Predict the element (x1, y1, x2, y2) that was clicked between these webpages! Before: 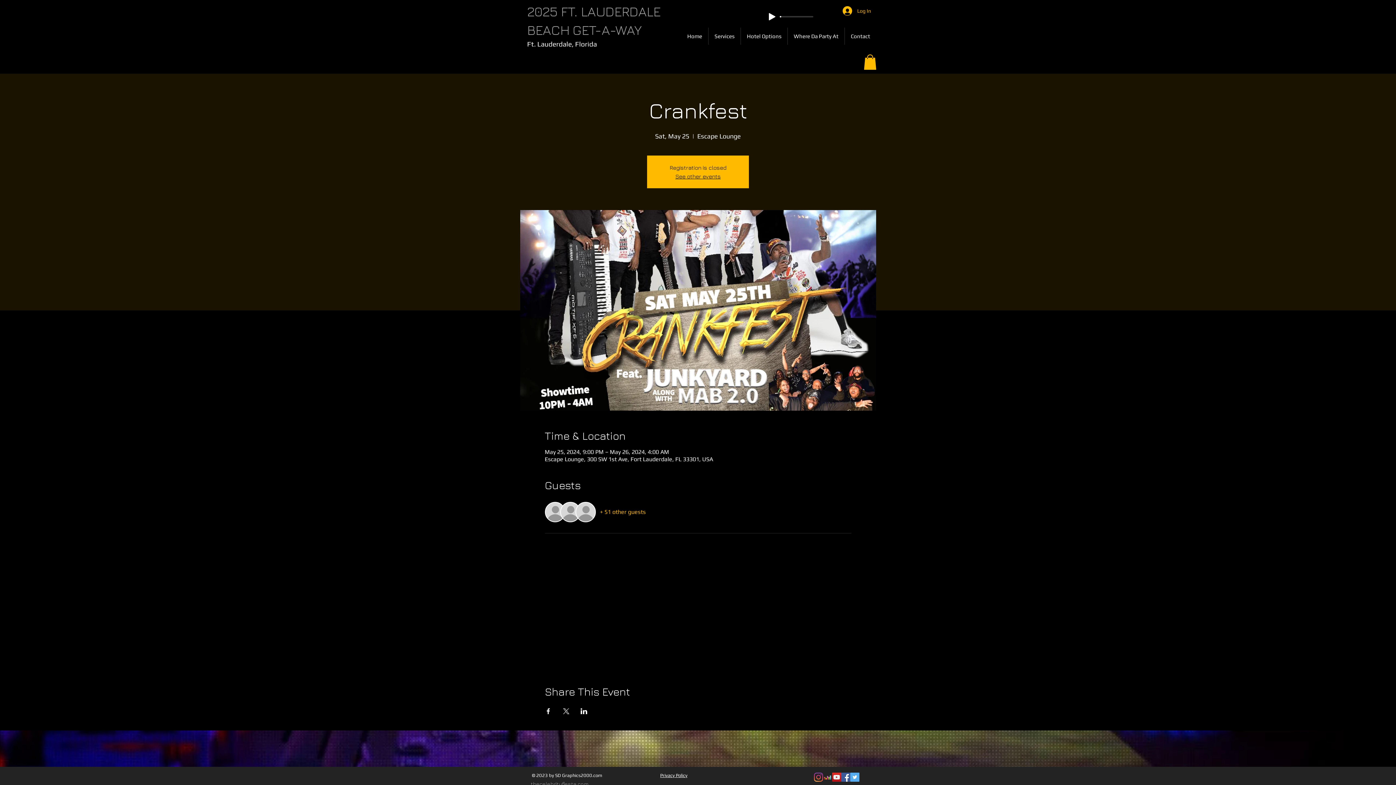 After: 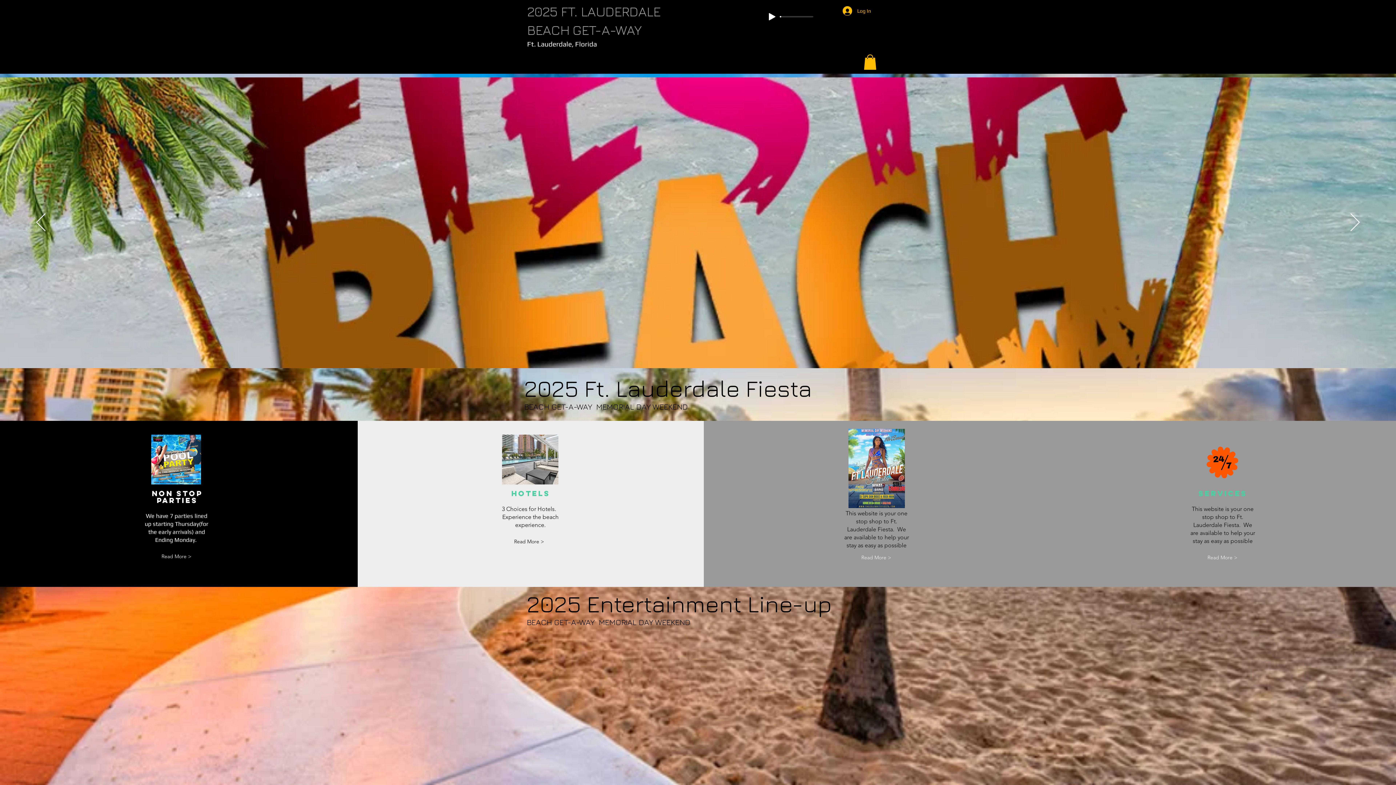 Action: label: Home bbox: (681, 27, 708, 44)